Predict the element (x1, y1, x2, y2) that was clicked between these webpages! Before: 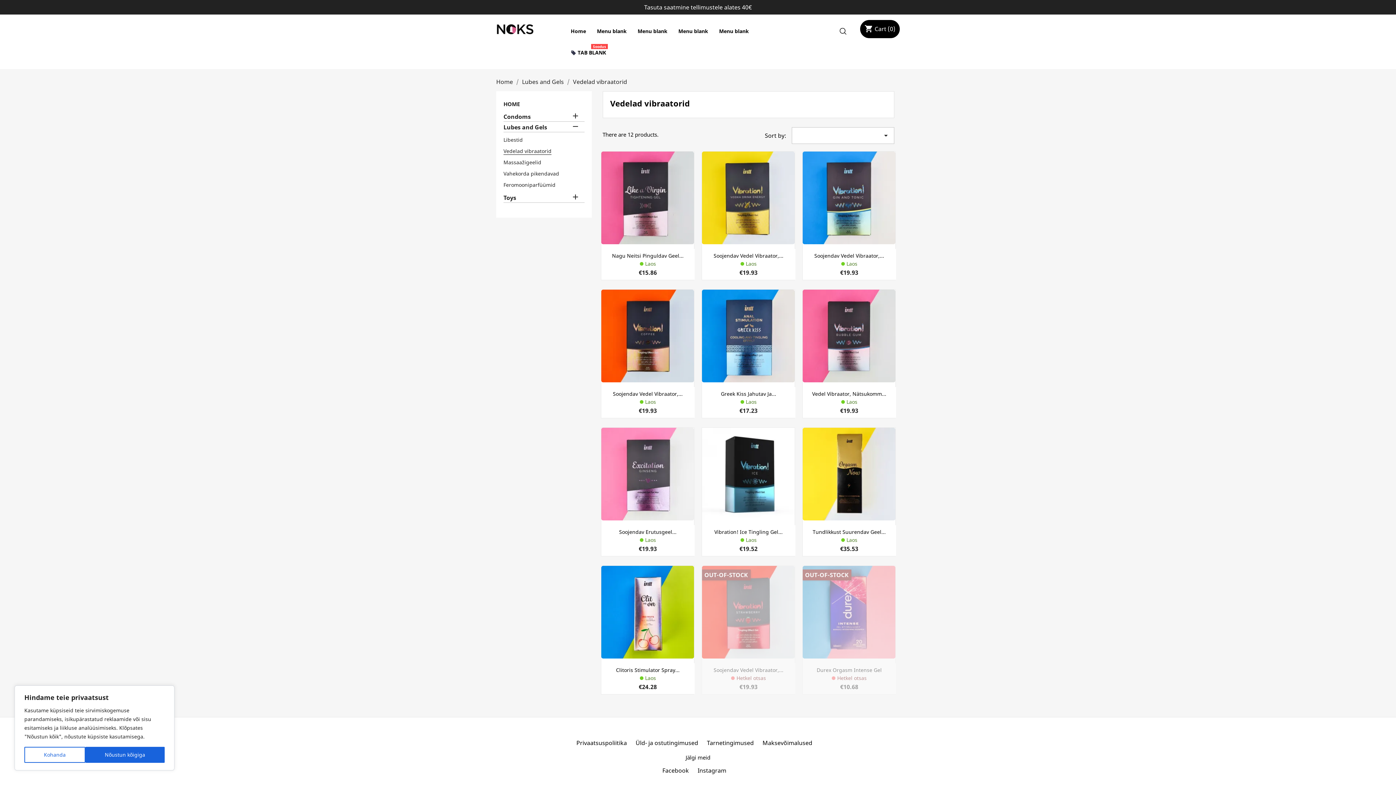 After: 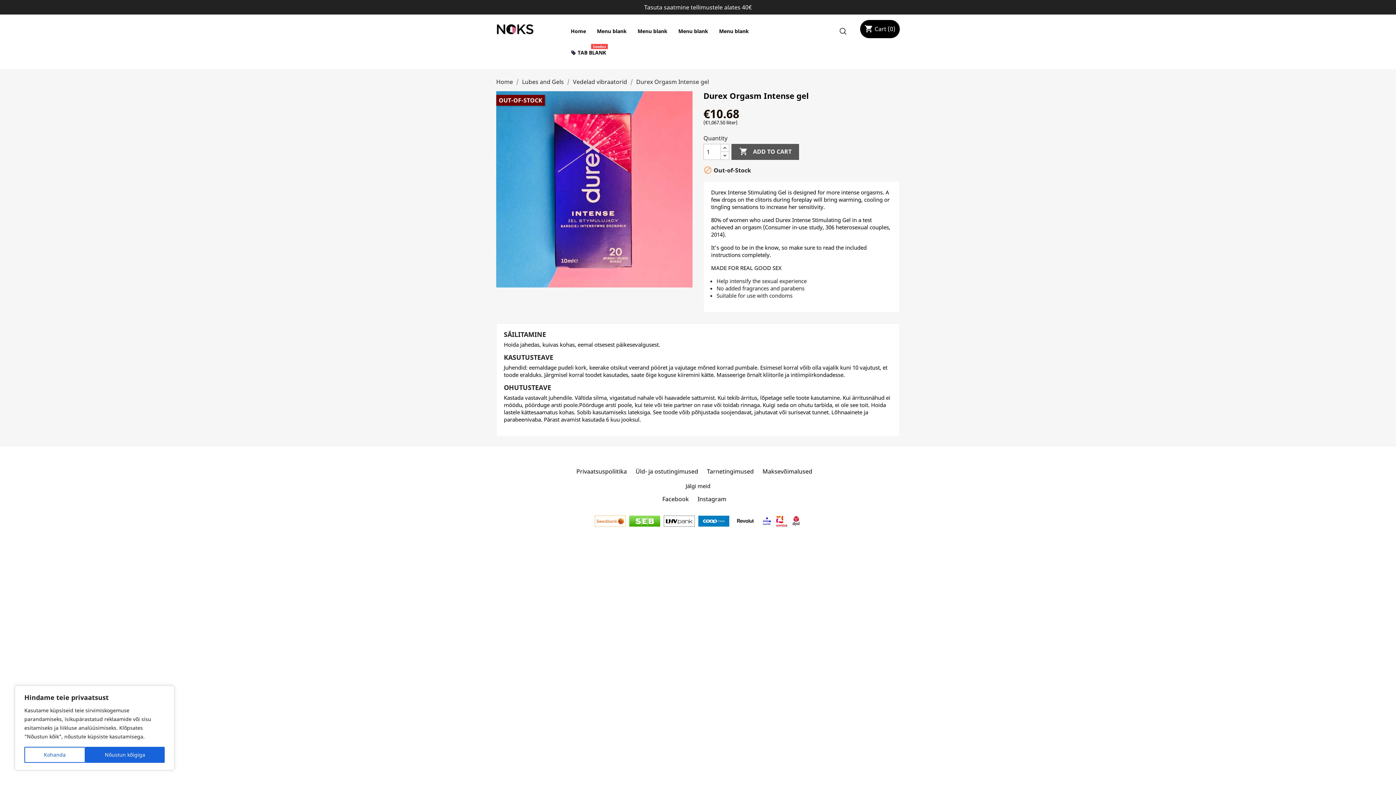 Action: bbox: (802, 566, 895, 658)